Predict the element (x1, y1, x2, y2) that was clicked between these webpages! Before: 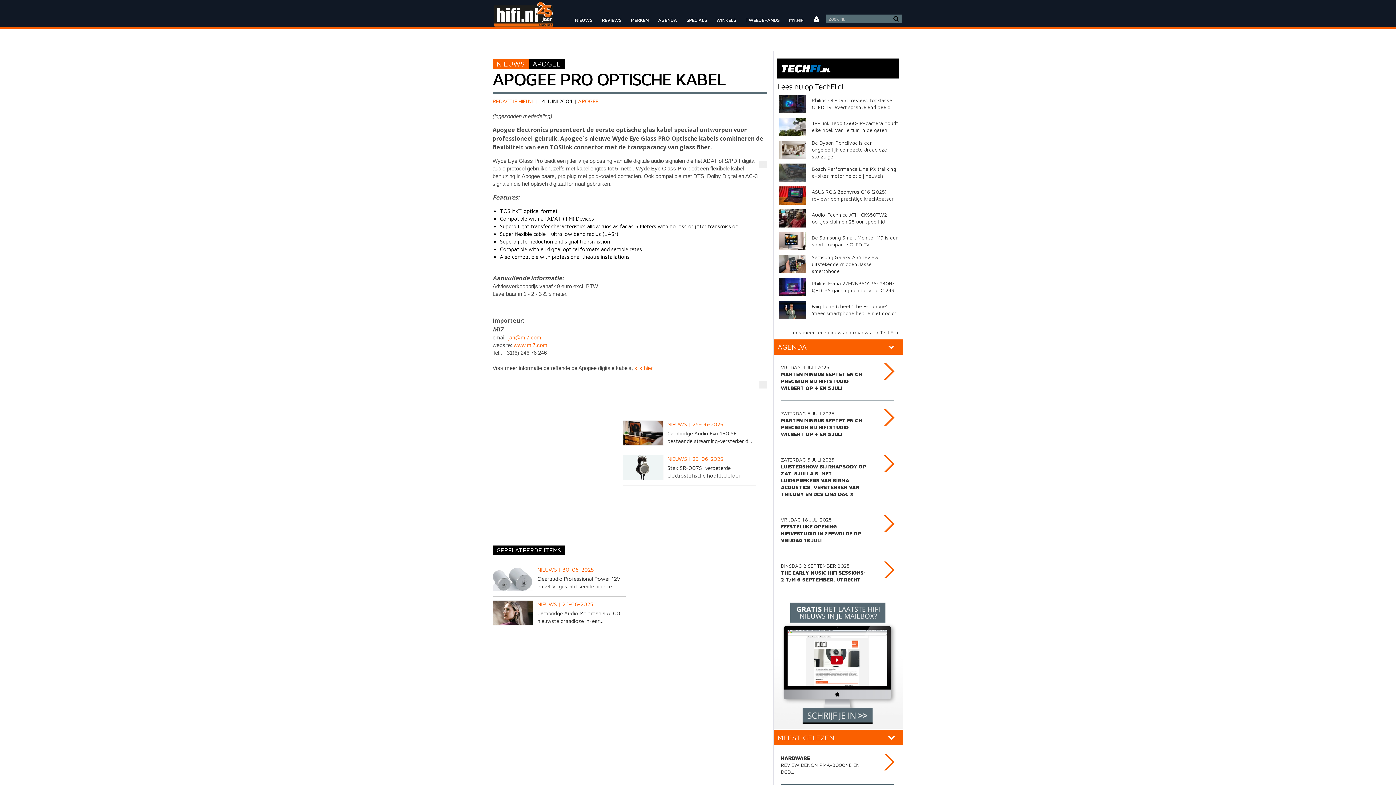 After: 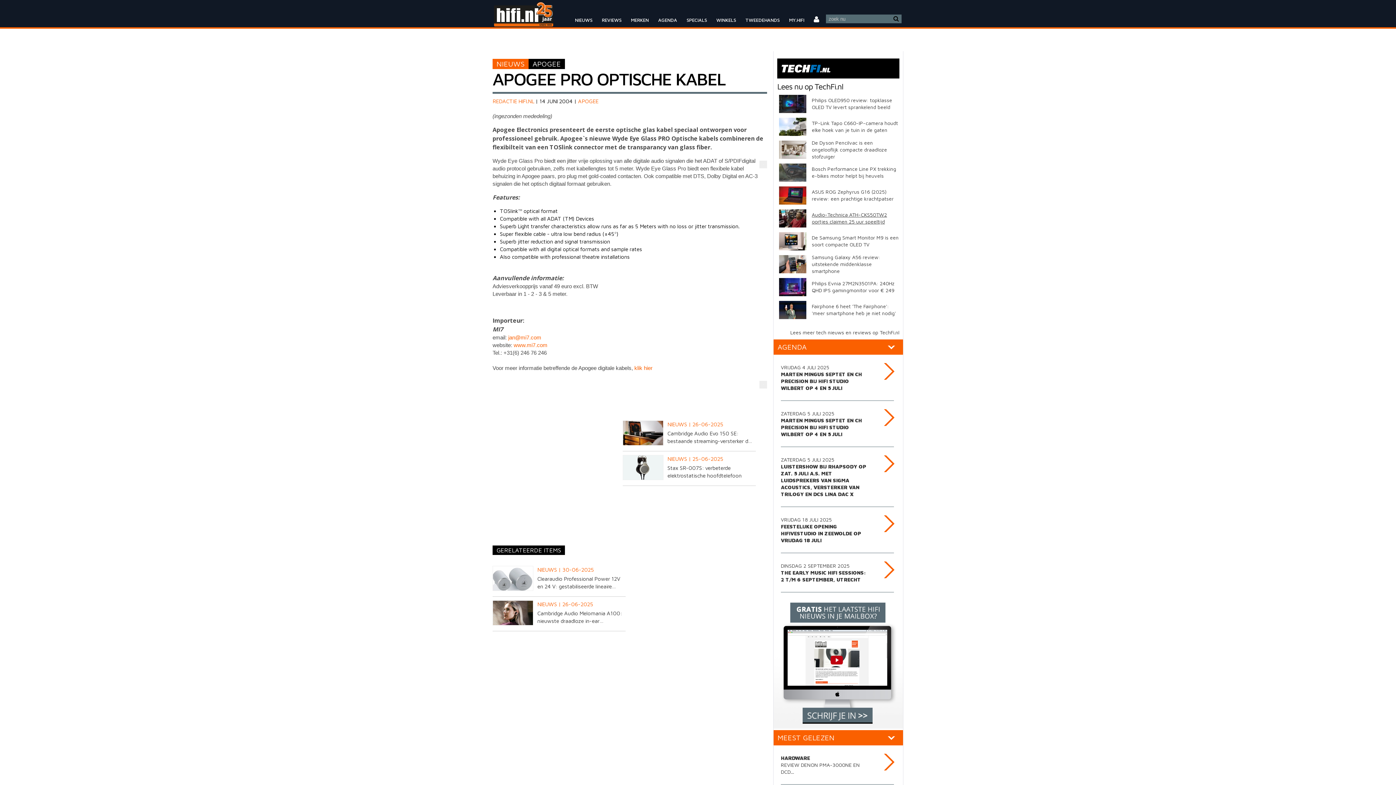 Action: label: 	Audio-Technica ATH-CKS50TW2 oortjes claimen 25 uur speeltijd bbox: (779, 224, 899, 230)